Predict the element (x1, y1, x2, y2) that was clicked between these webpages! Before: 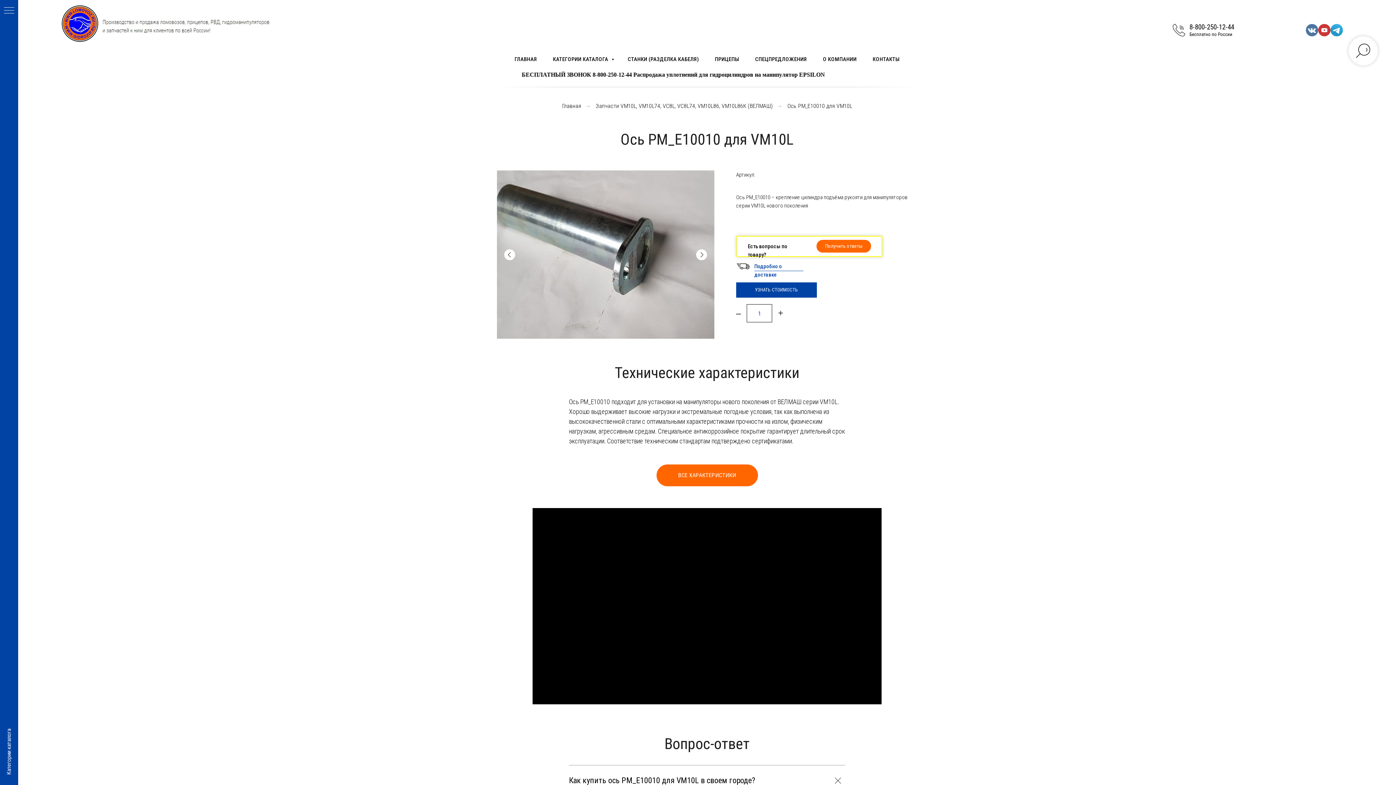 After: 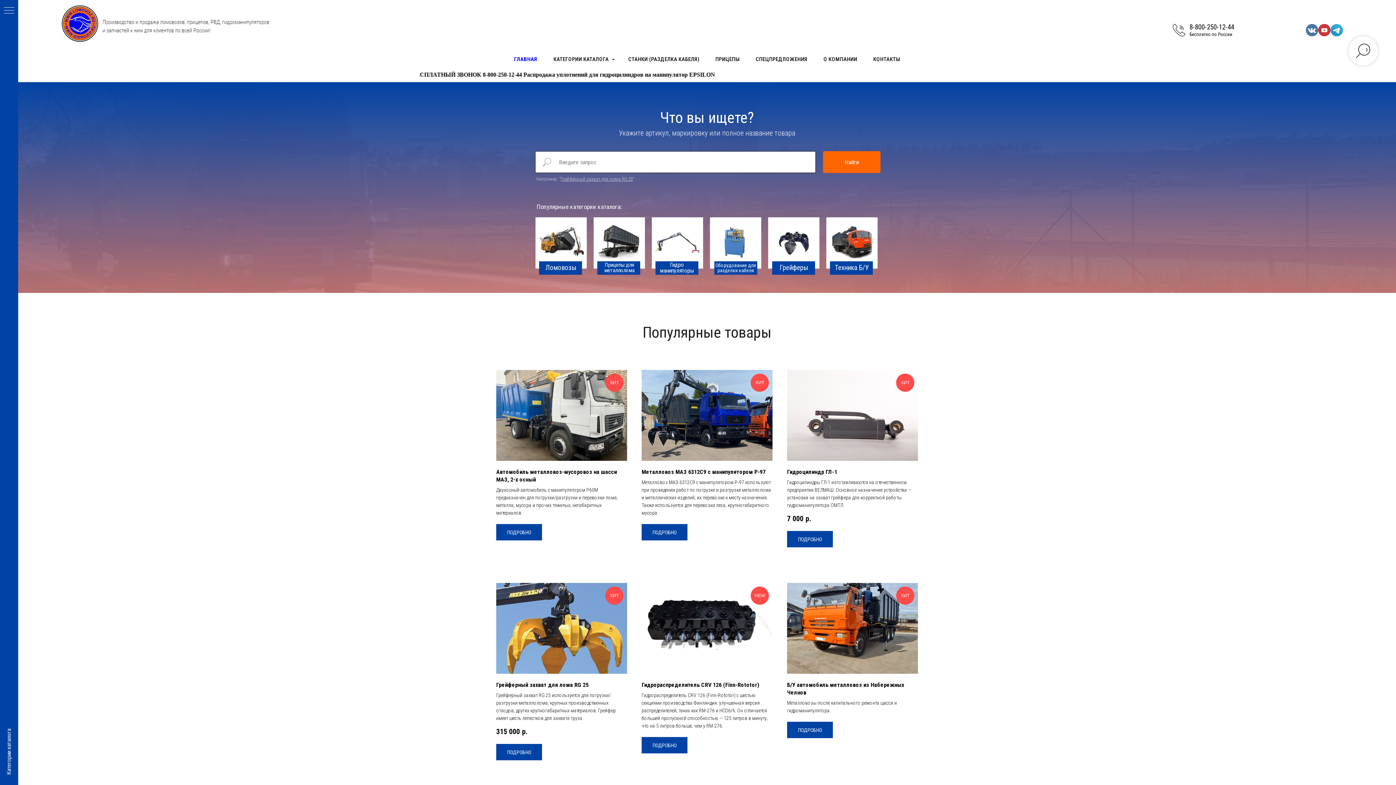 Action: bbox: (562, 102, 581, 109) label: Главная